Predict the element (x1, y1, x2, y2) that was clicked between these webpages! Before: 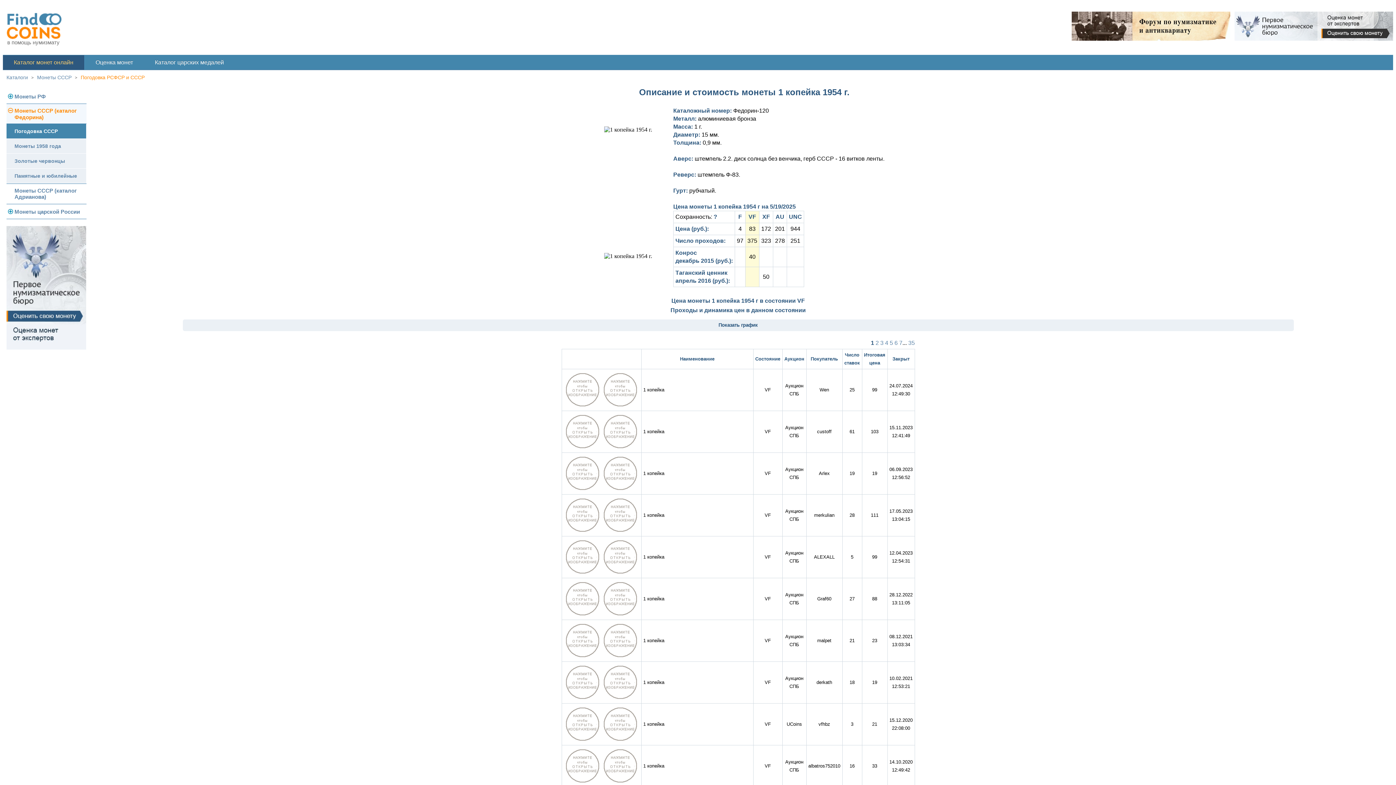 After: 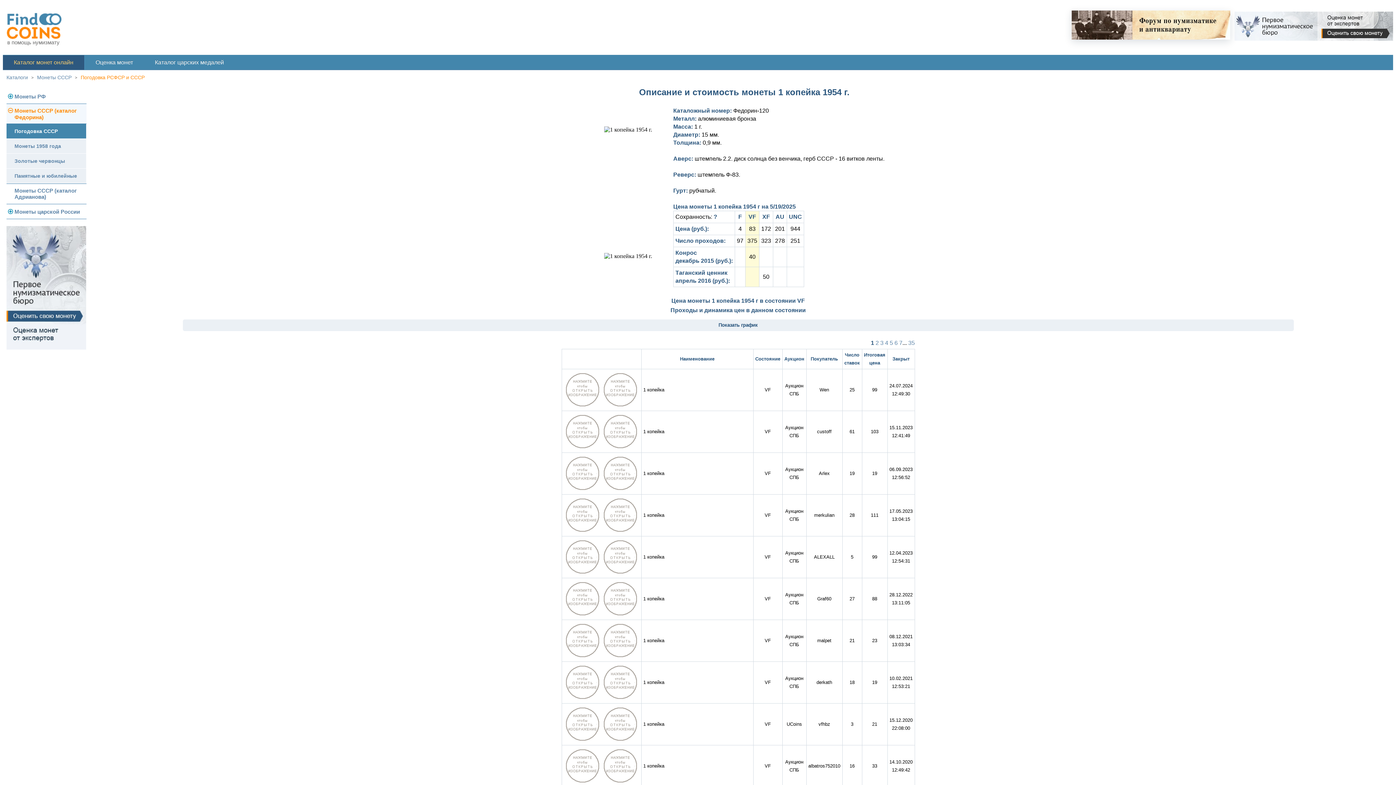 Action: bbox: (1072, 11, 1230, 40)